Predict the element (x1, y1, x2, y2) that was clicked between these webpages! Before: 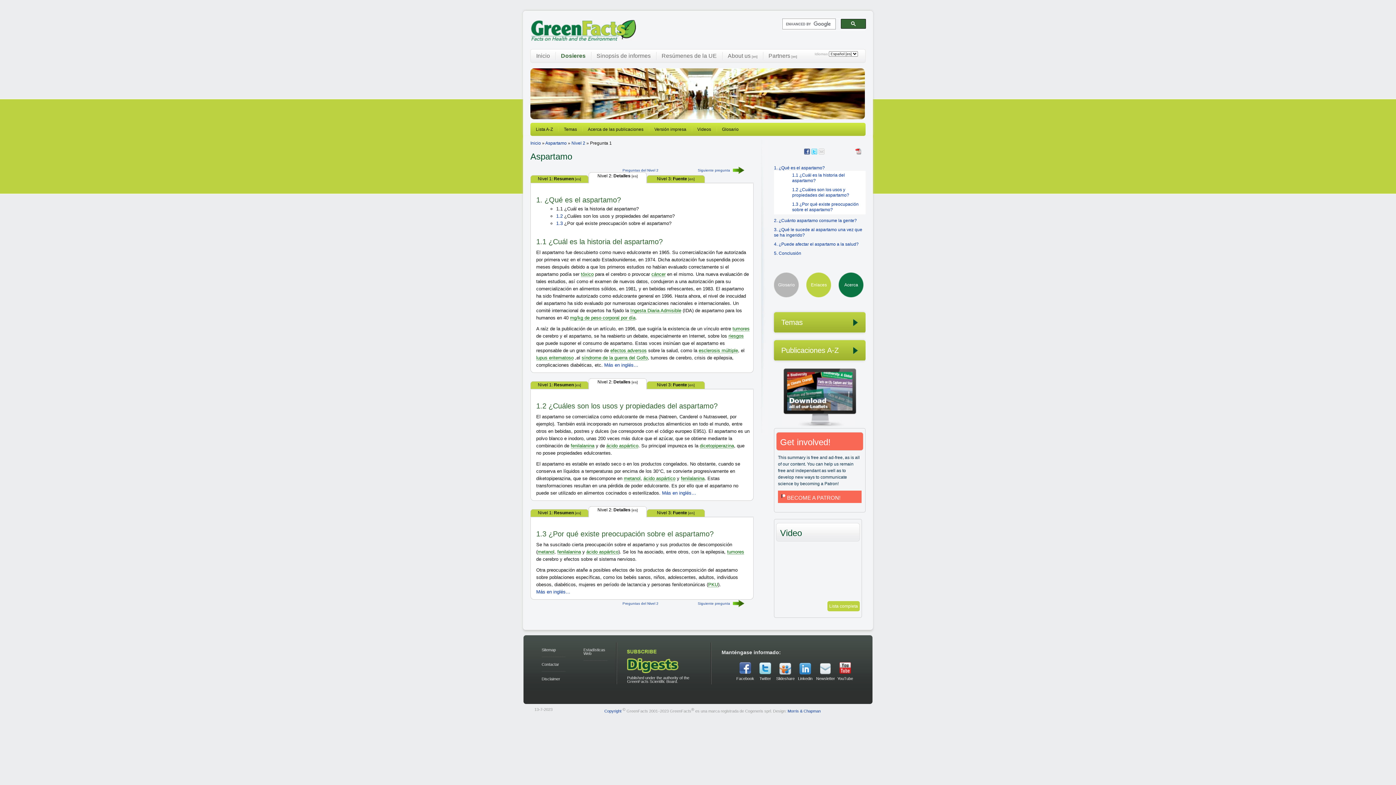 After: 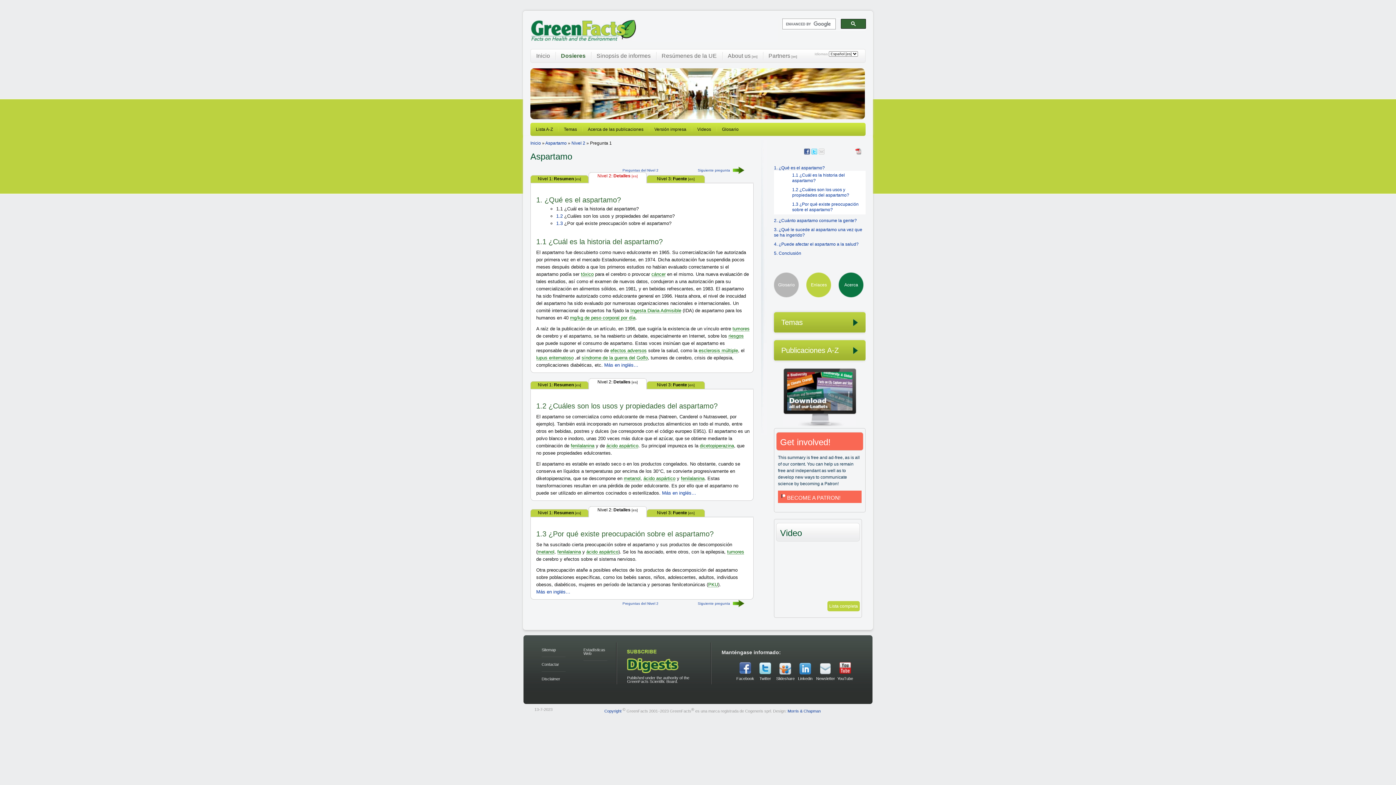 Action: bbox: (588, 172, 646, 183) label: Nivel 2: Detalles [es]